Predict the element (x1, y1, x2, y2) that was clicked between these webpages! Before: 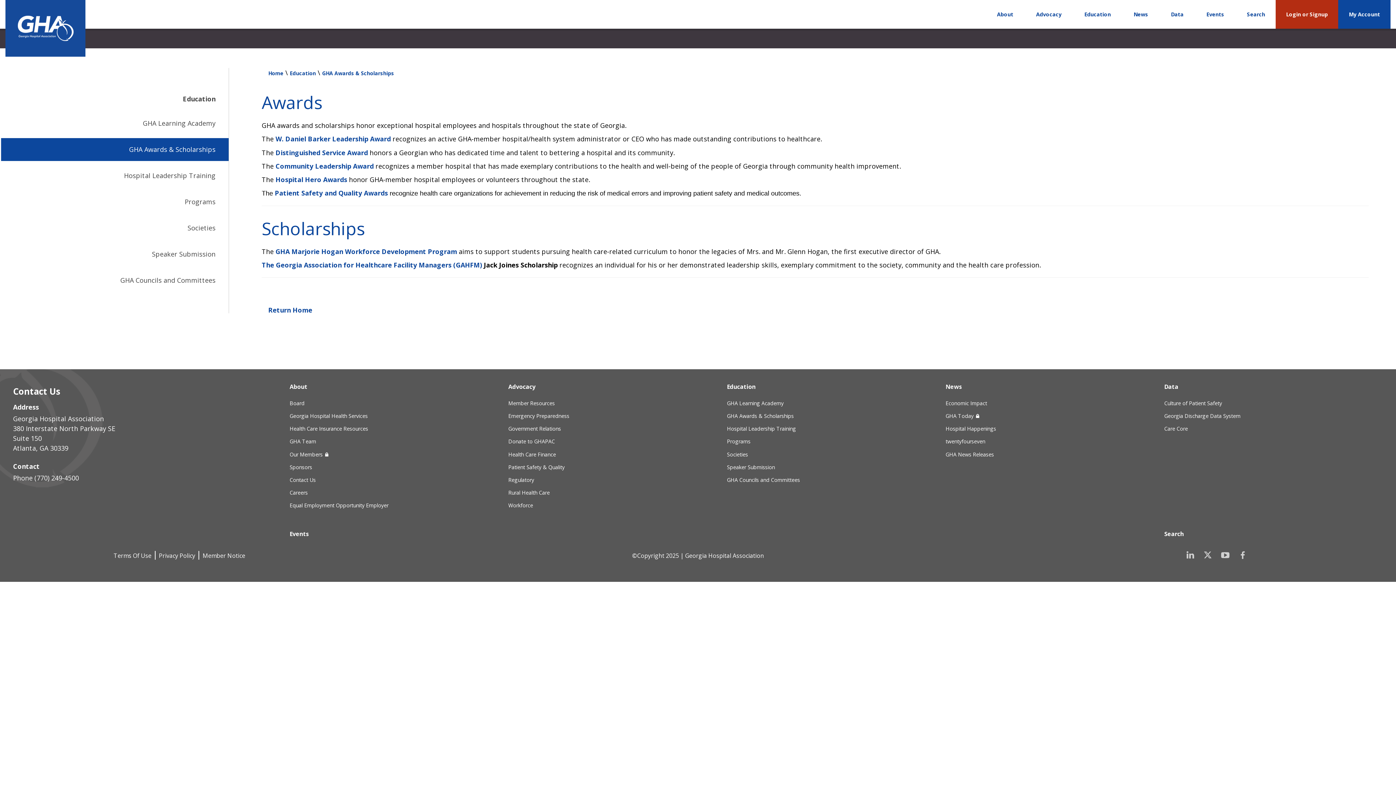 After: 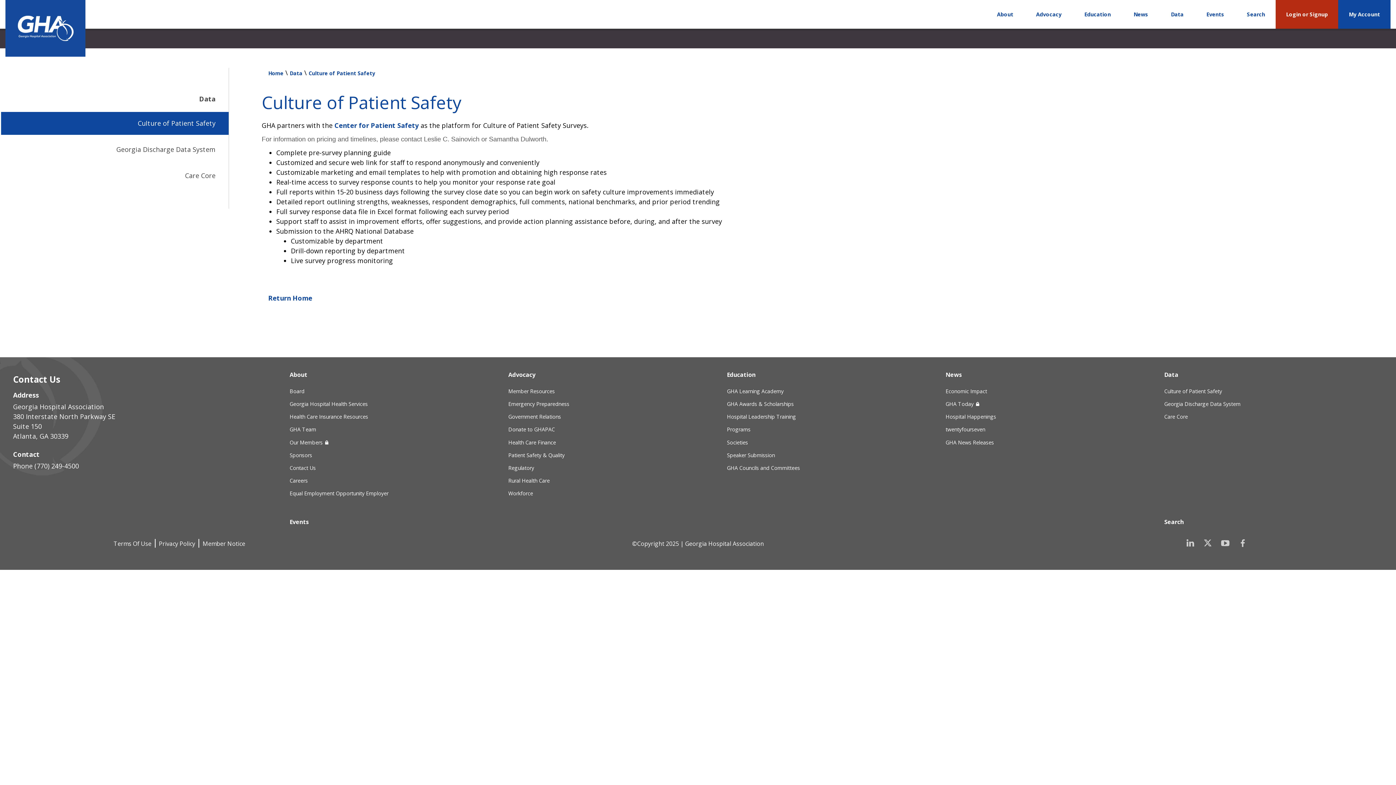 Action: bbox: (1164, 399, 1222, 406) label: Culture of Patient Safety